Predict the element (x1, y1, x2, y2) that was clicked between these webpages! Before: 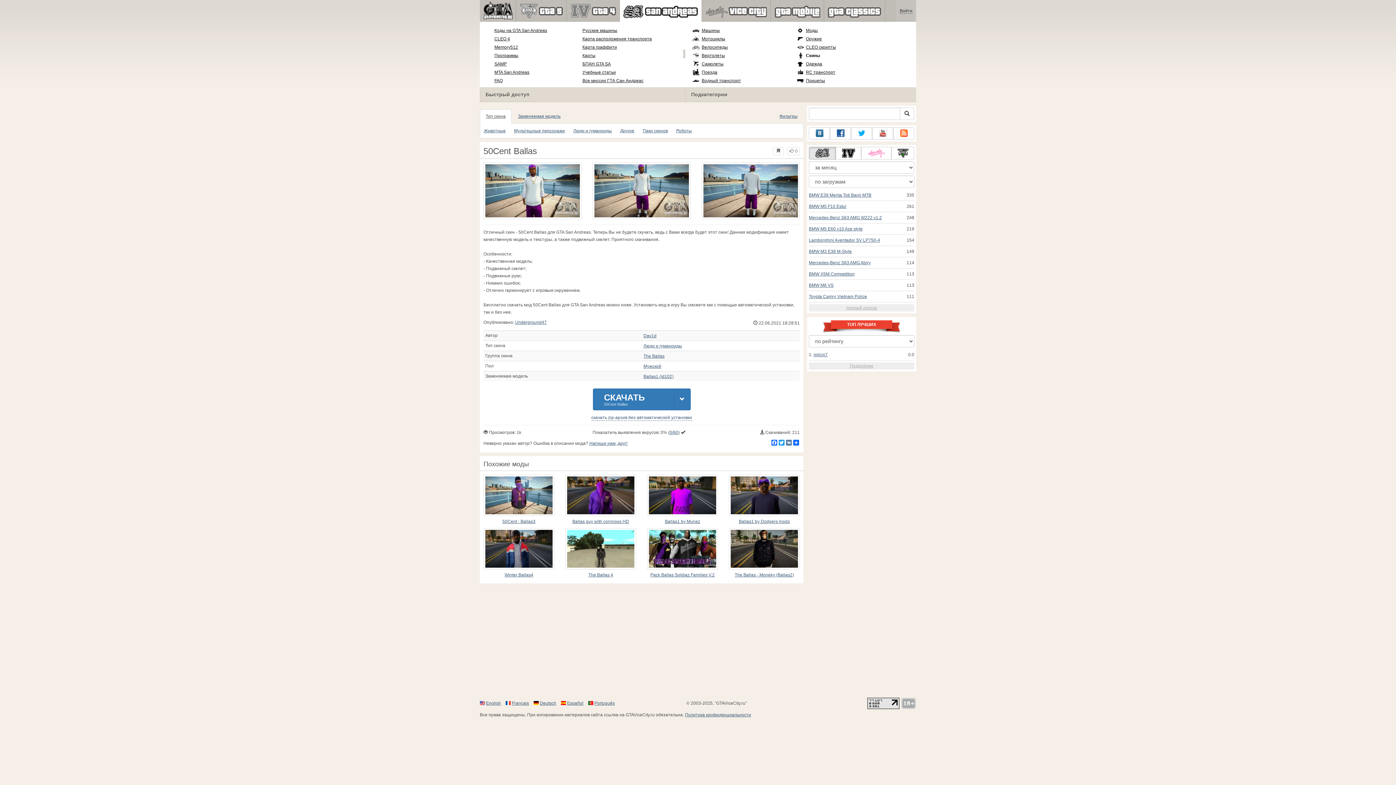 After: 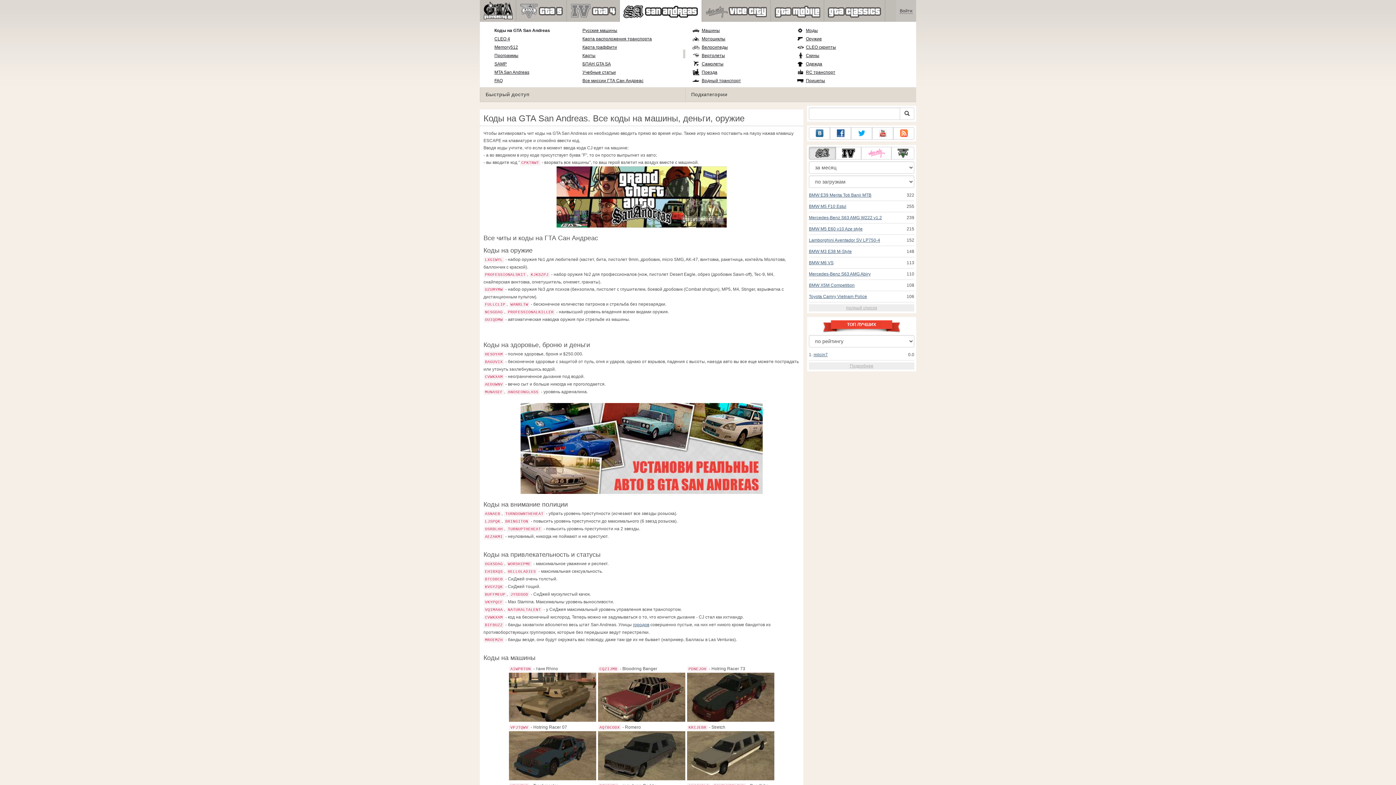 Action: label: Коды на GTA San Andreas bbox: (494, 28, 547, 33)